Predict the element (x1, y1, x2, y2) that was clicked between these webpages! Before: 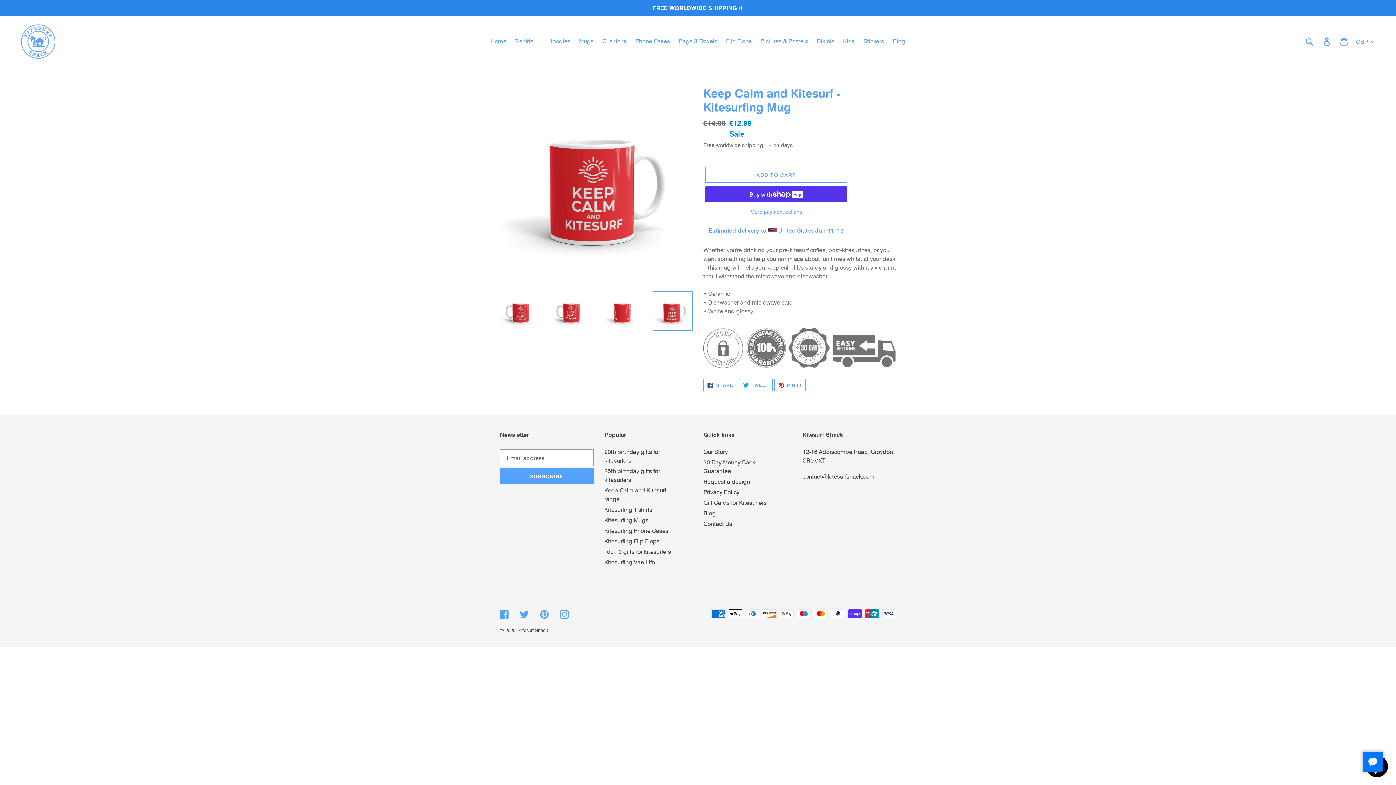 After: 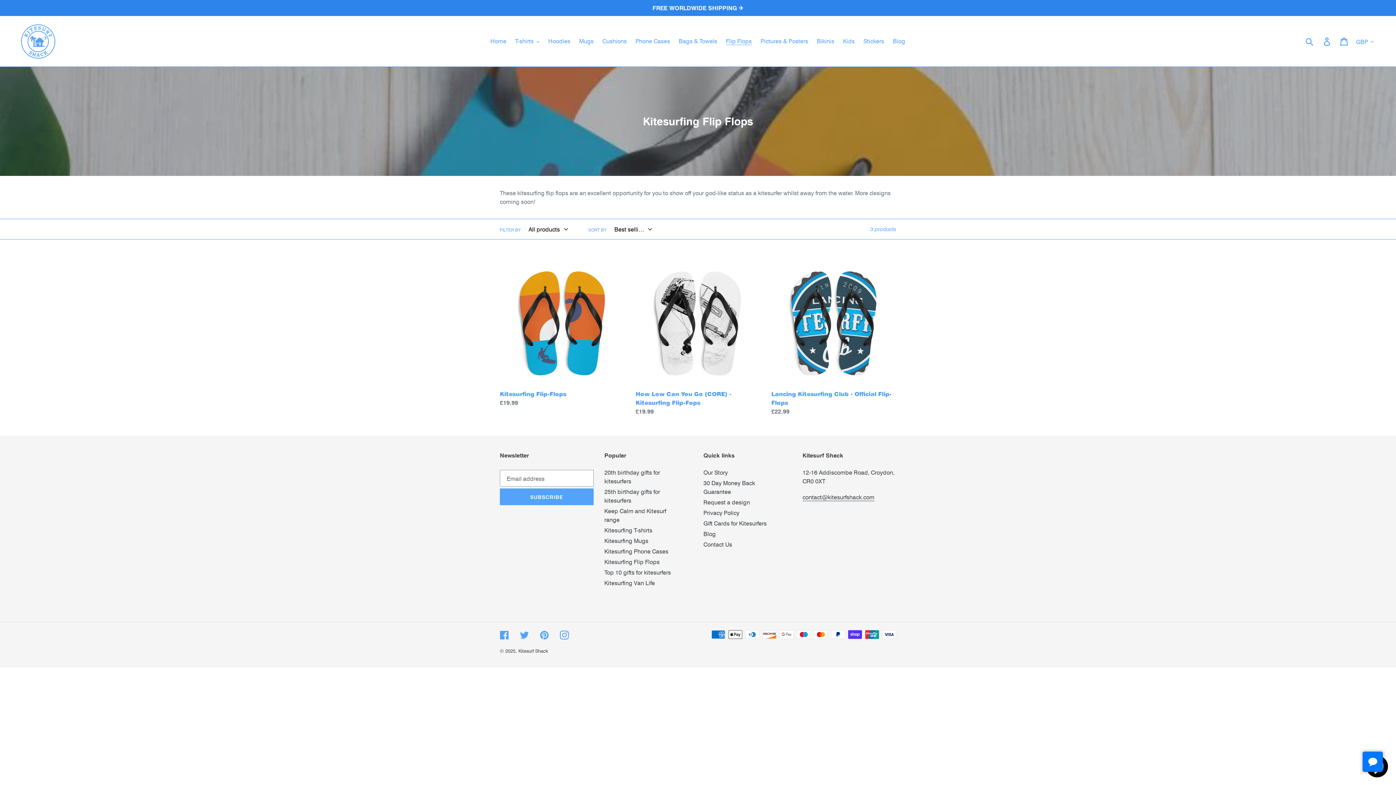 Action: bbox: (722, 35, 755, 46) label: Flip Flops